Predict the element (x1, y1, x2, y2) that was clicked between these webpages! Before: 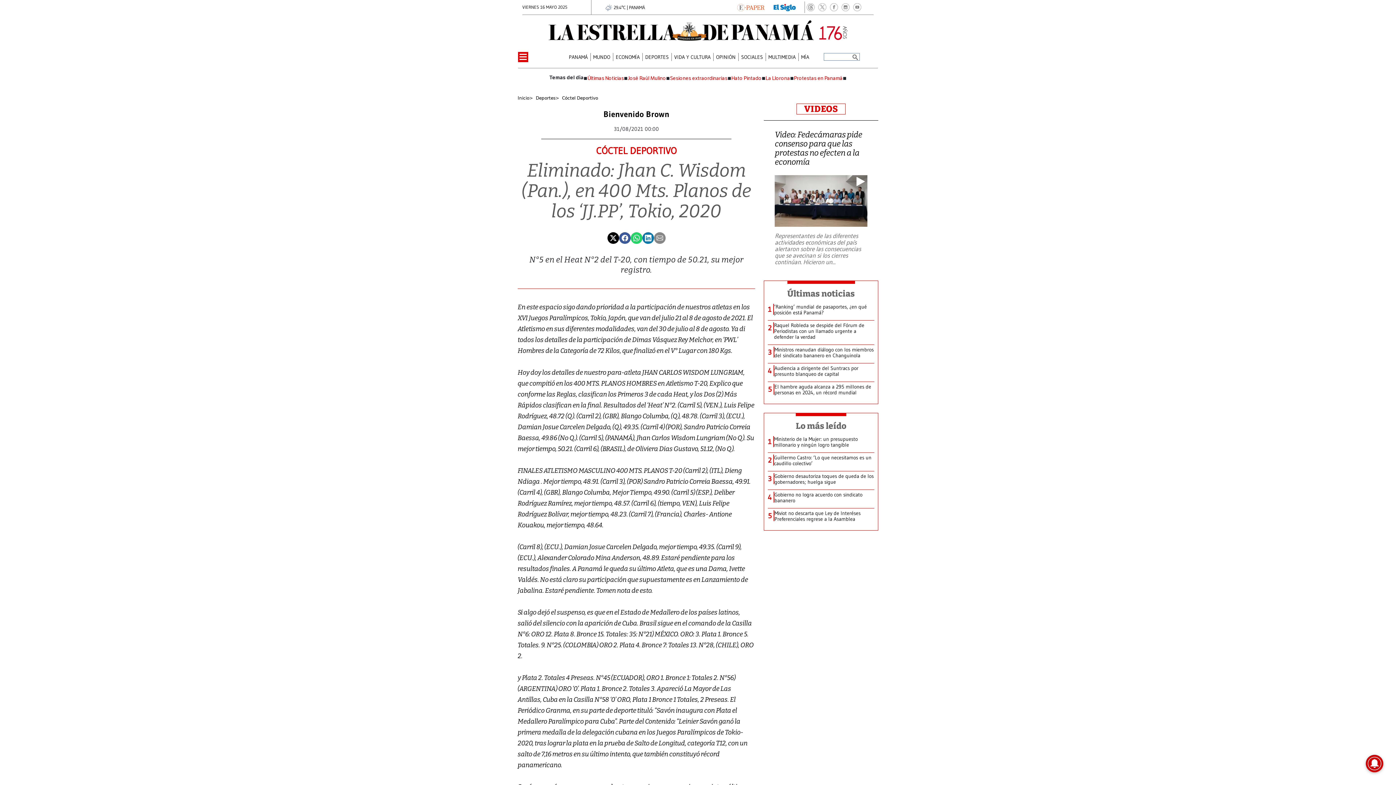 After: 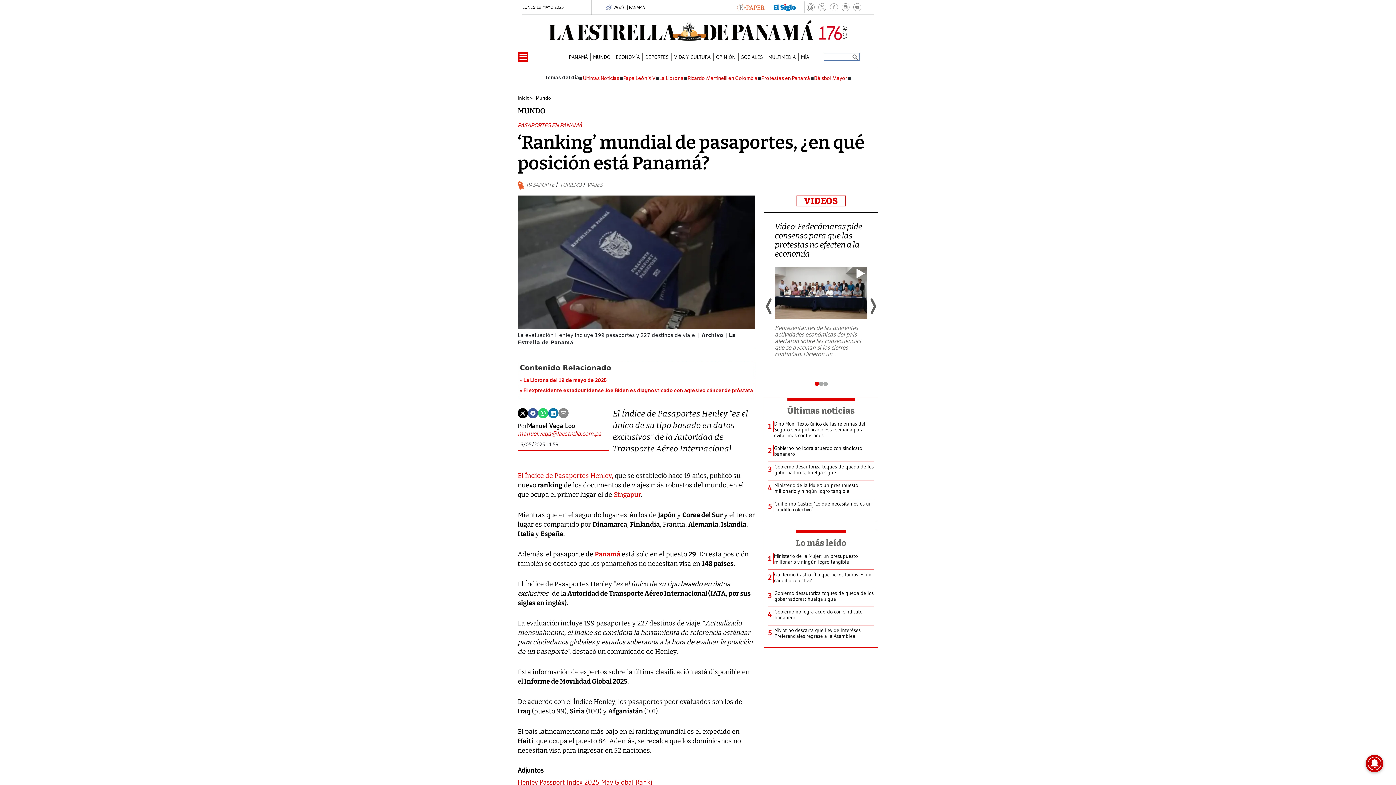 Action: bbox: (774, 304, 874, 315) label: ‘Ranking’ mundial de pasaportes, ¿en qué posición está Panamá?